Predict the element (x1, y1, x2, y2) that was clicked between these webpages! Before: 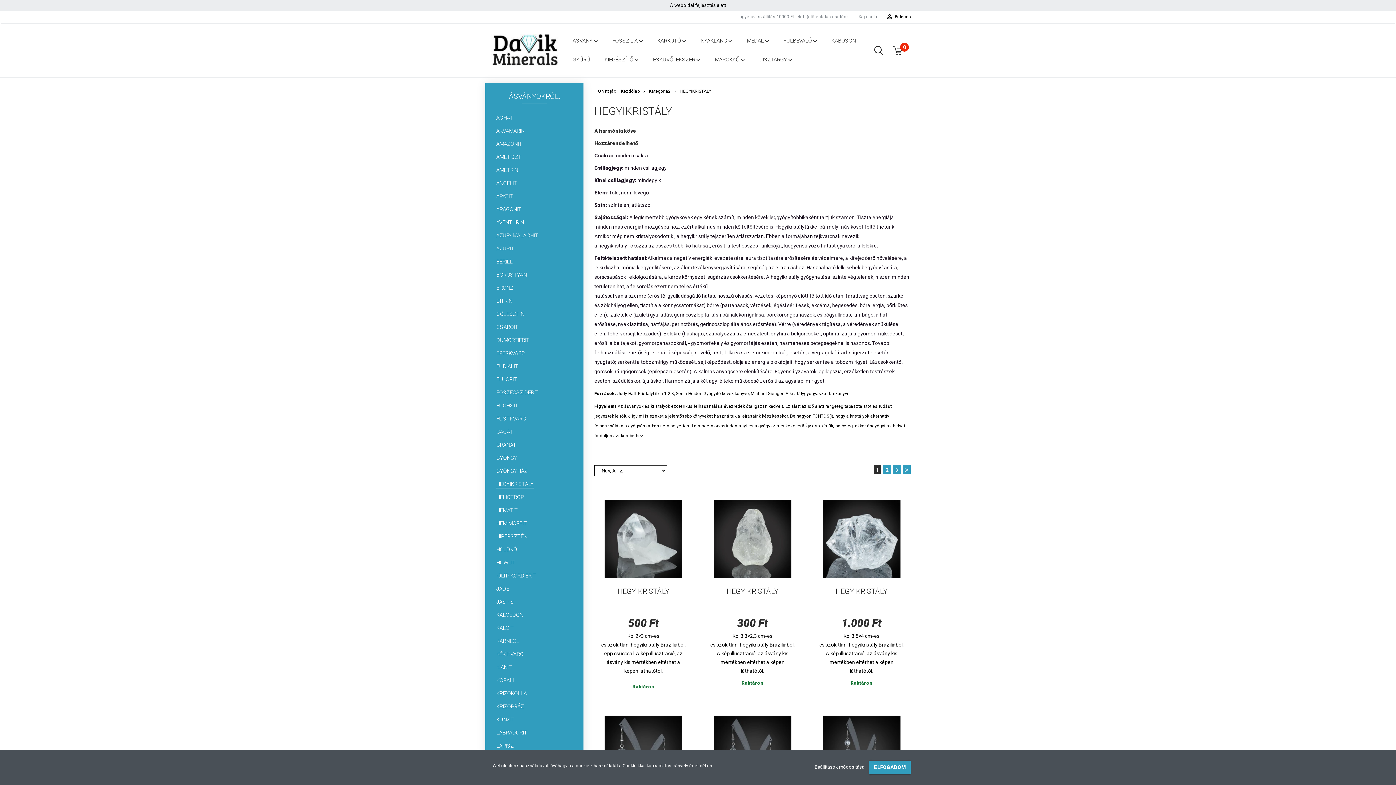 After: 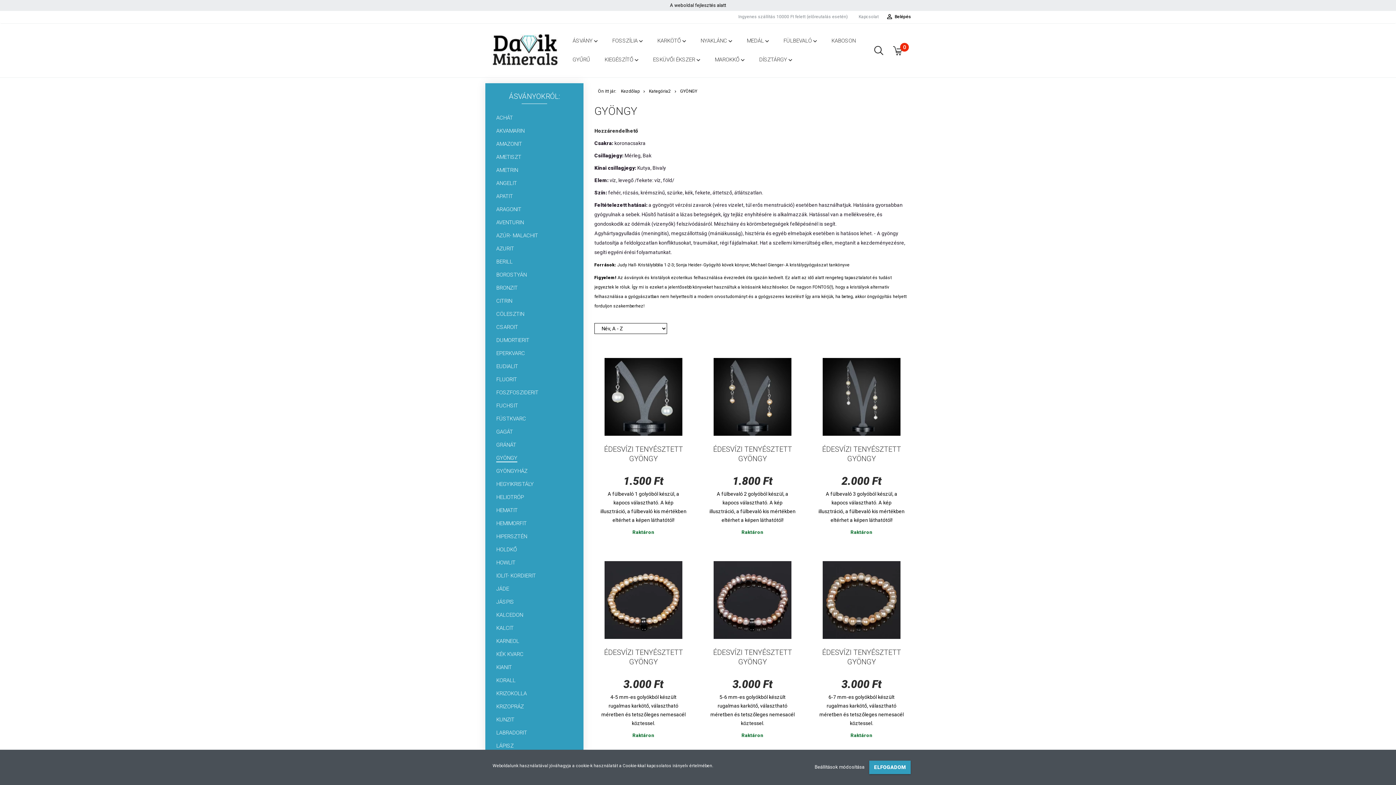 Action: label: GYÖNGY bbox: (485, 451, 583, 464)